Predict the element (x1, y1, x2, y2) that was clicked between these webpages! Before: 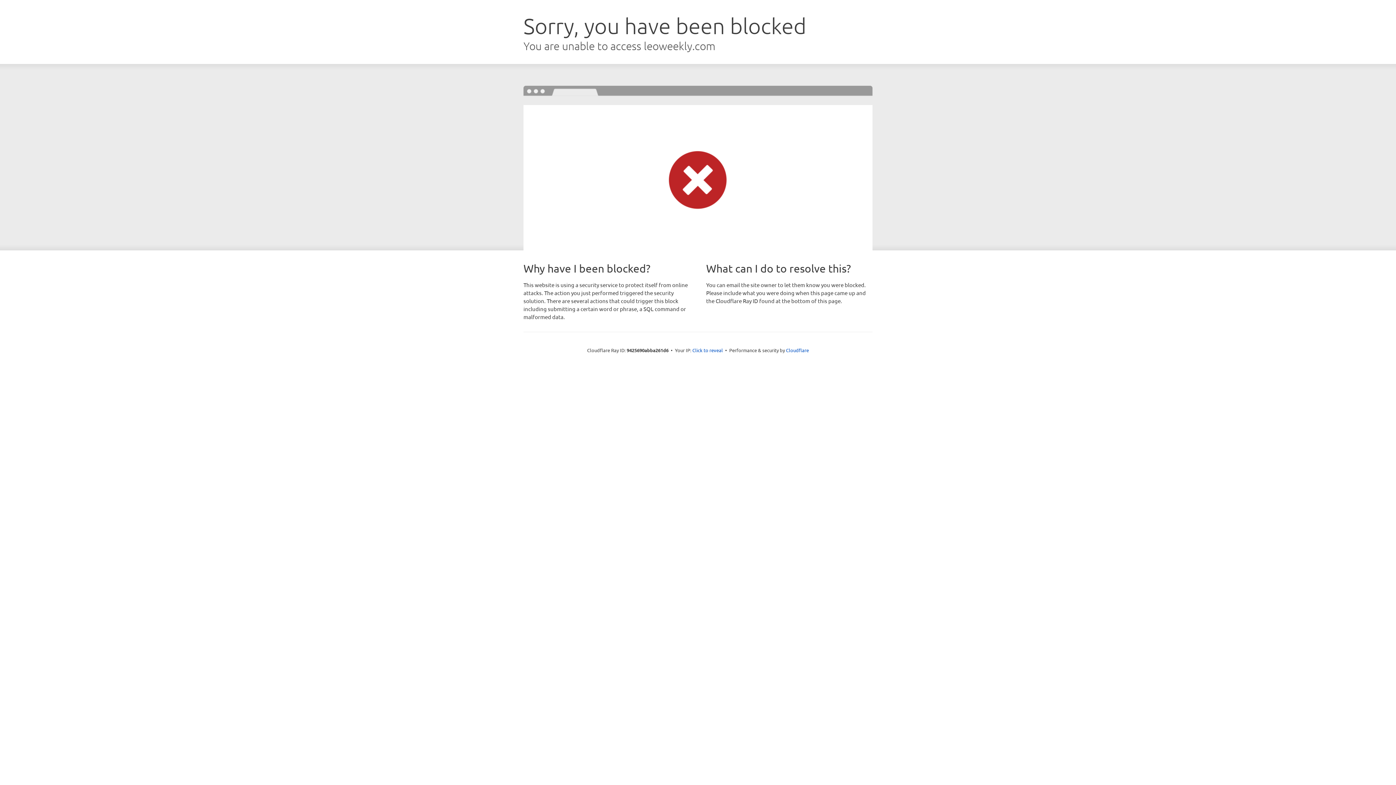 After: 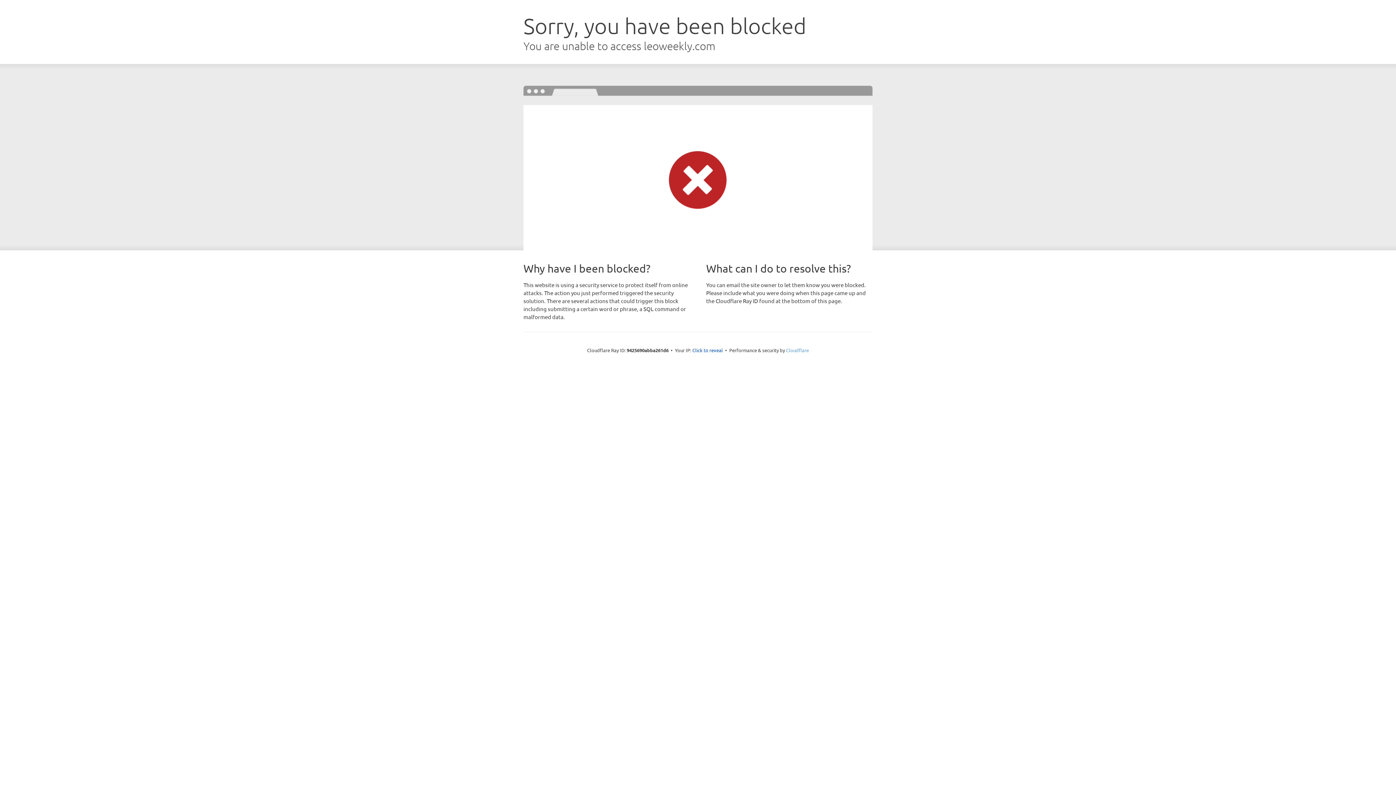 Action: bbox: (786, 347, 809, 353) label: Cloudflare